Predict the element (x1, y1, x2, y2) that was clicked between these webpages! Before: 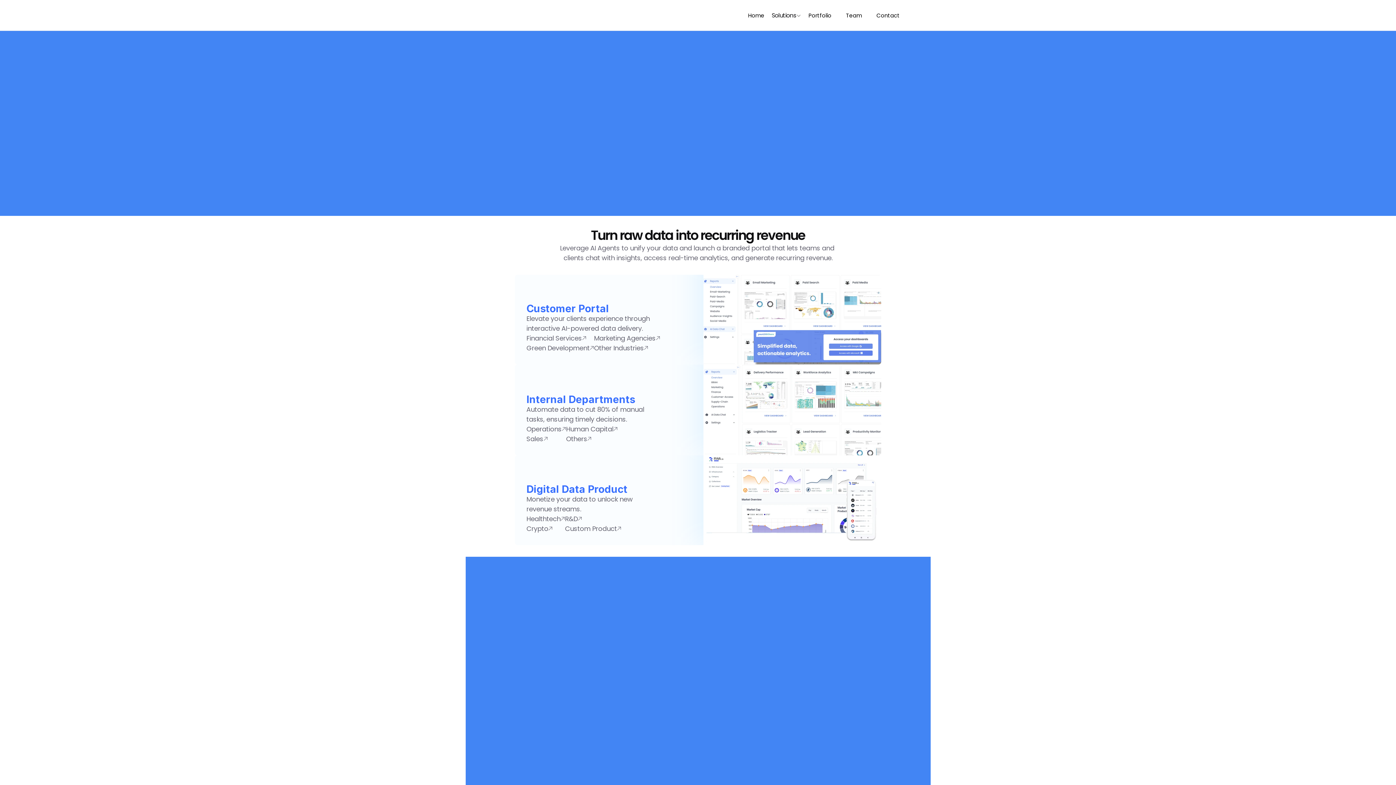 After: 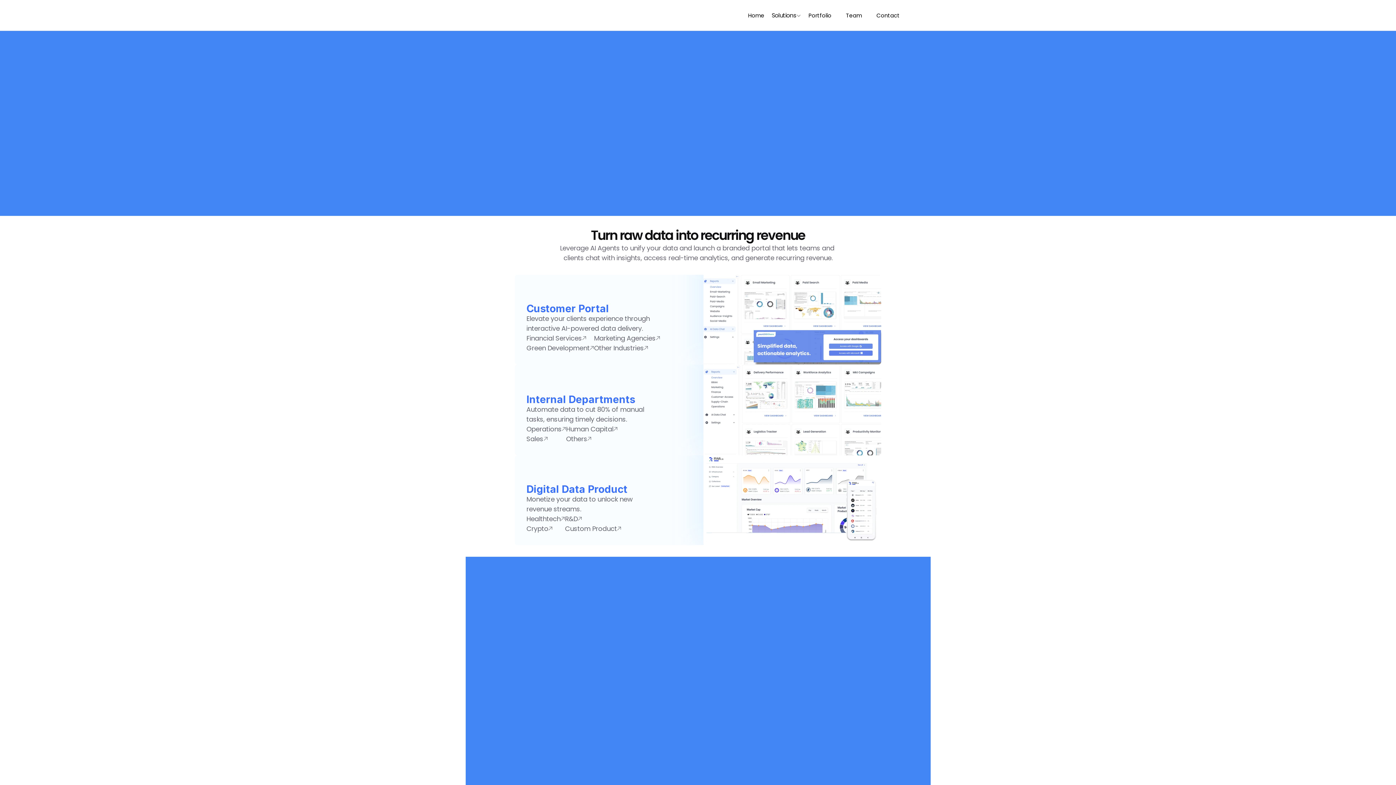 Action: label: Crypto bbox: (526, 524, 552, 533)